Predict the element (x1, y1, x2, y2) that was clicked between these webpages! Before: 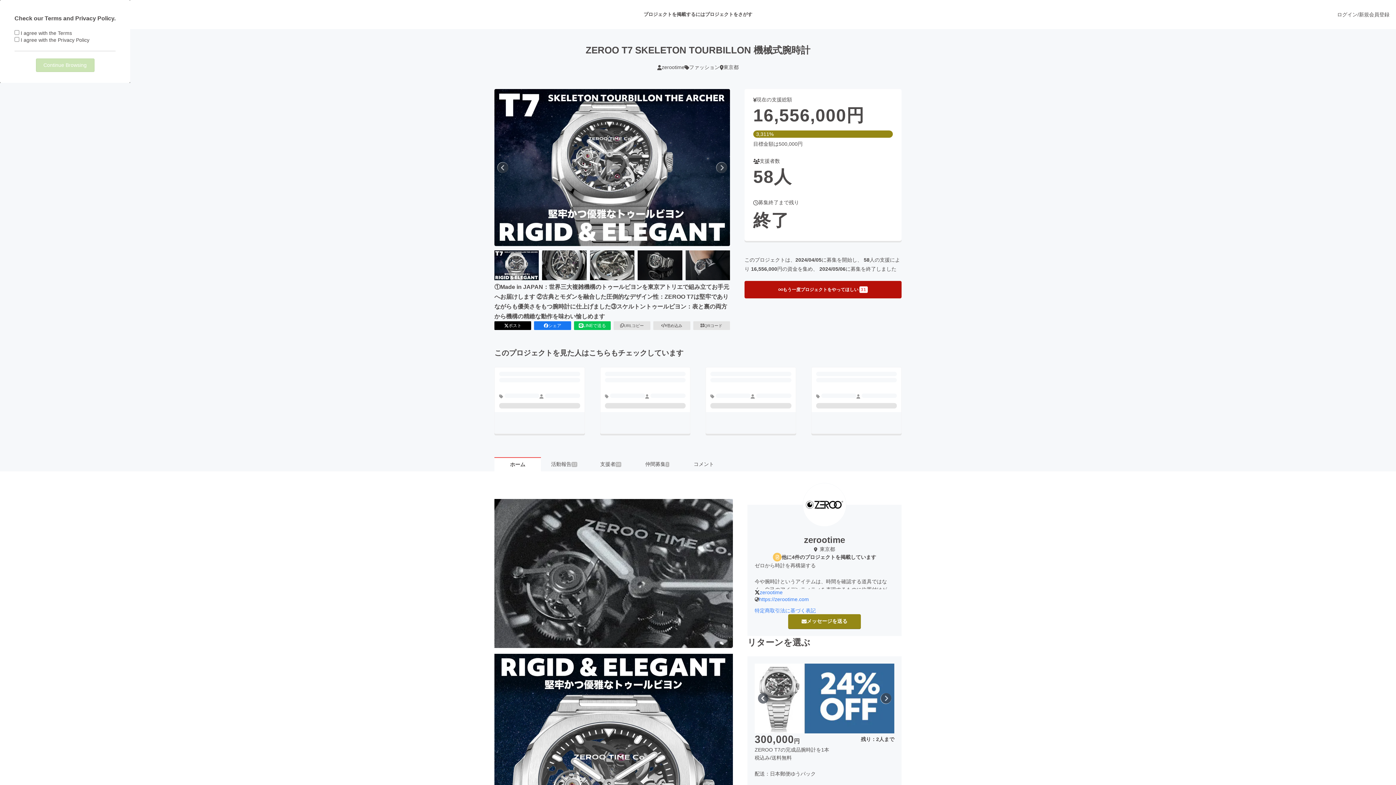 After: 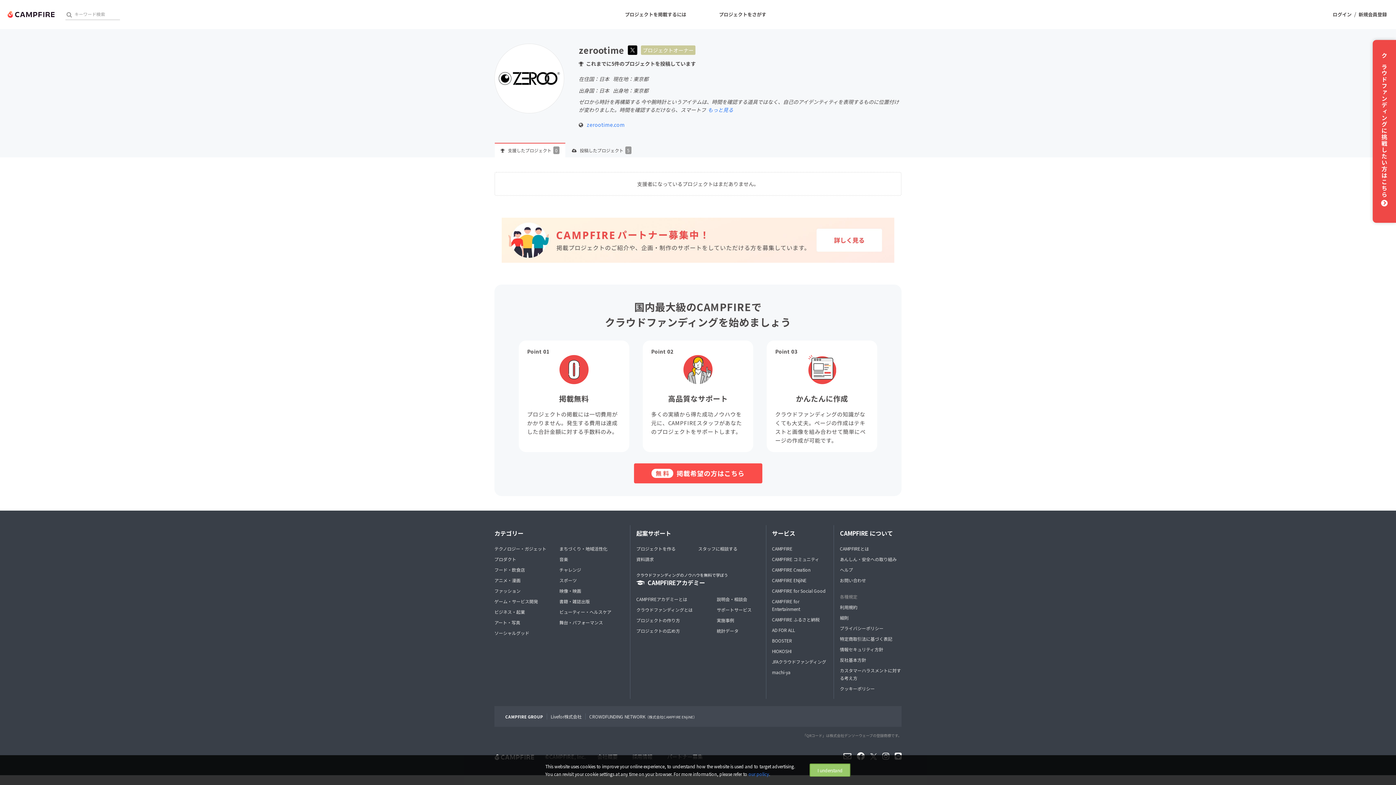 Action: label: zerootime bbox: (804, 534, 845, 546)